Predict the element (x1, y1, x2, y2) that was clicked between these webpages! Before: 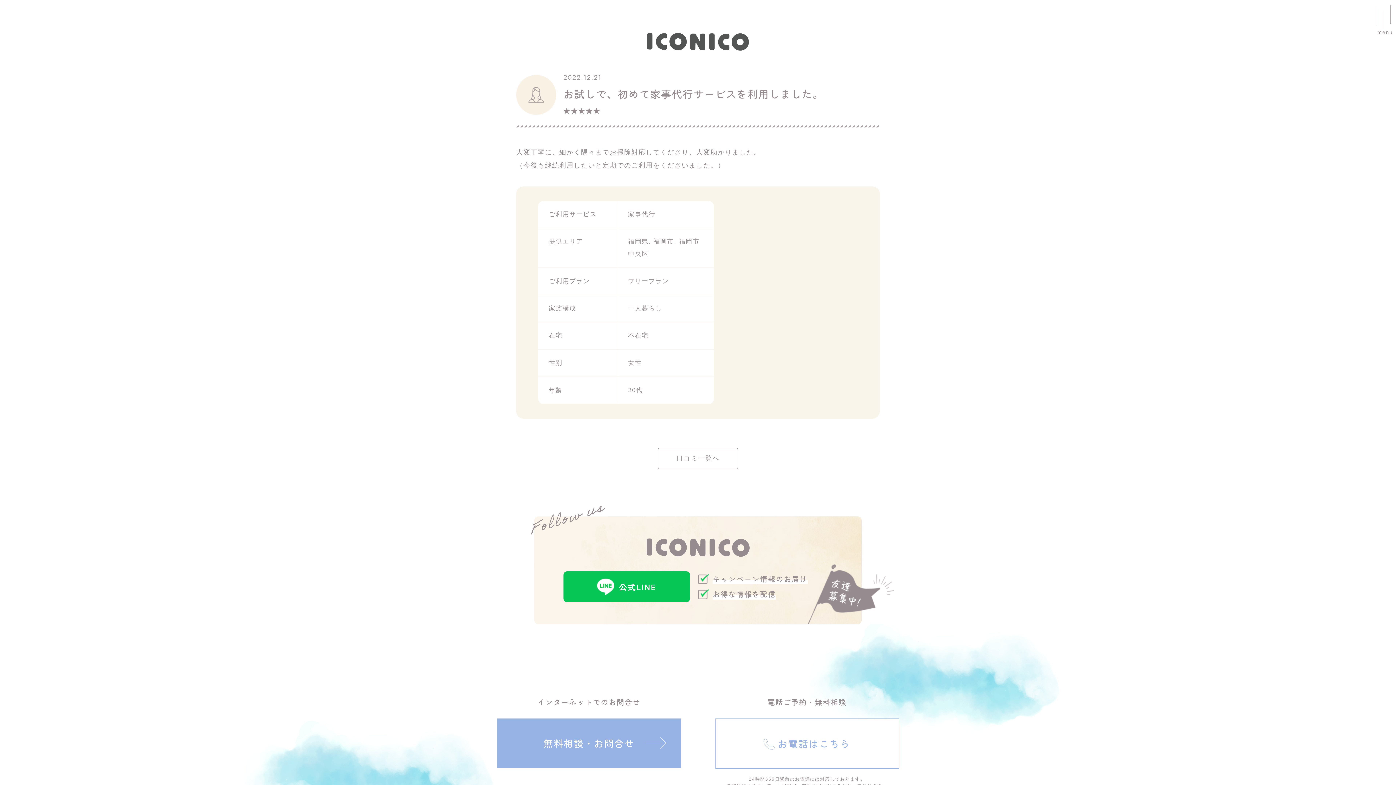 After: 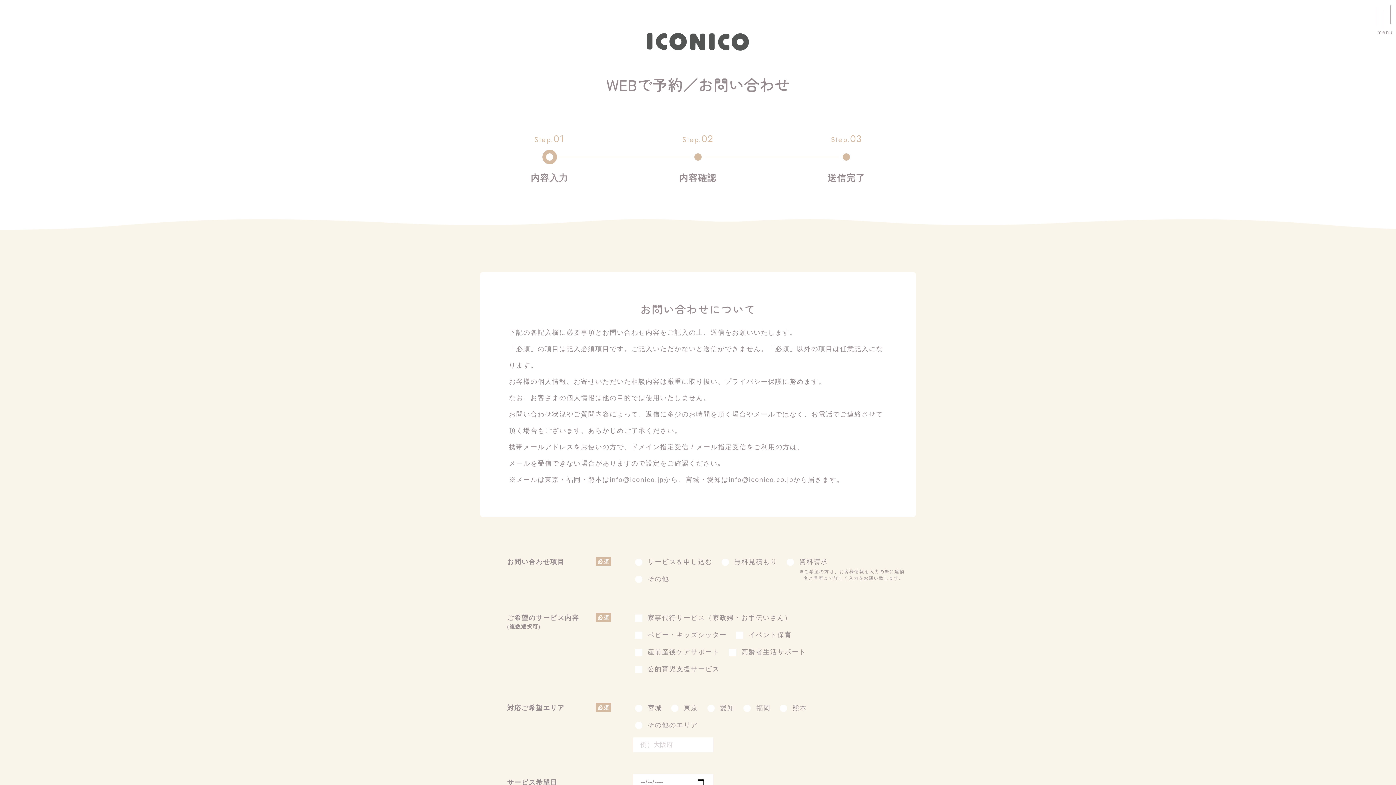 Action: label: 無料相談・お問合せ bbox: (497, 718, 680, 768)